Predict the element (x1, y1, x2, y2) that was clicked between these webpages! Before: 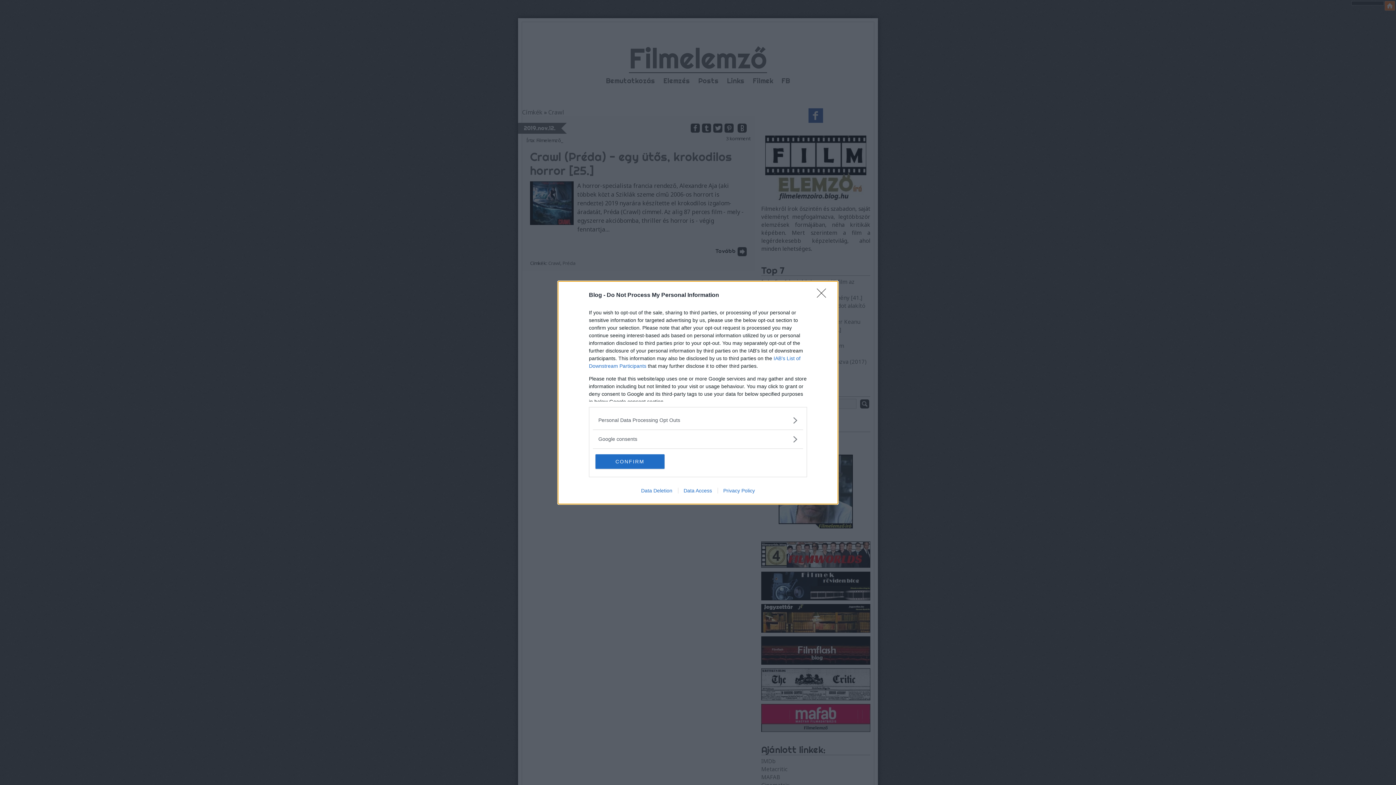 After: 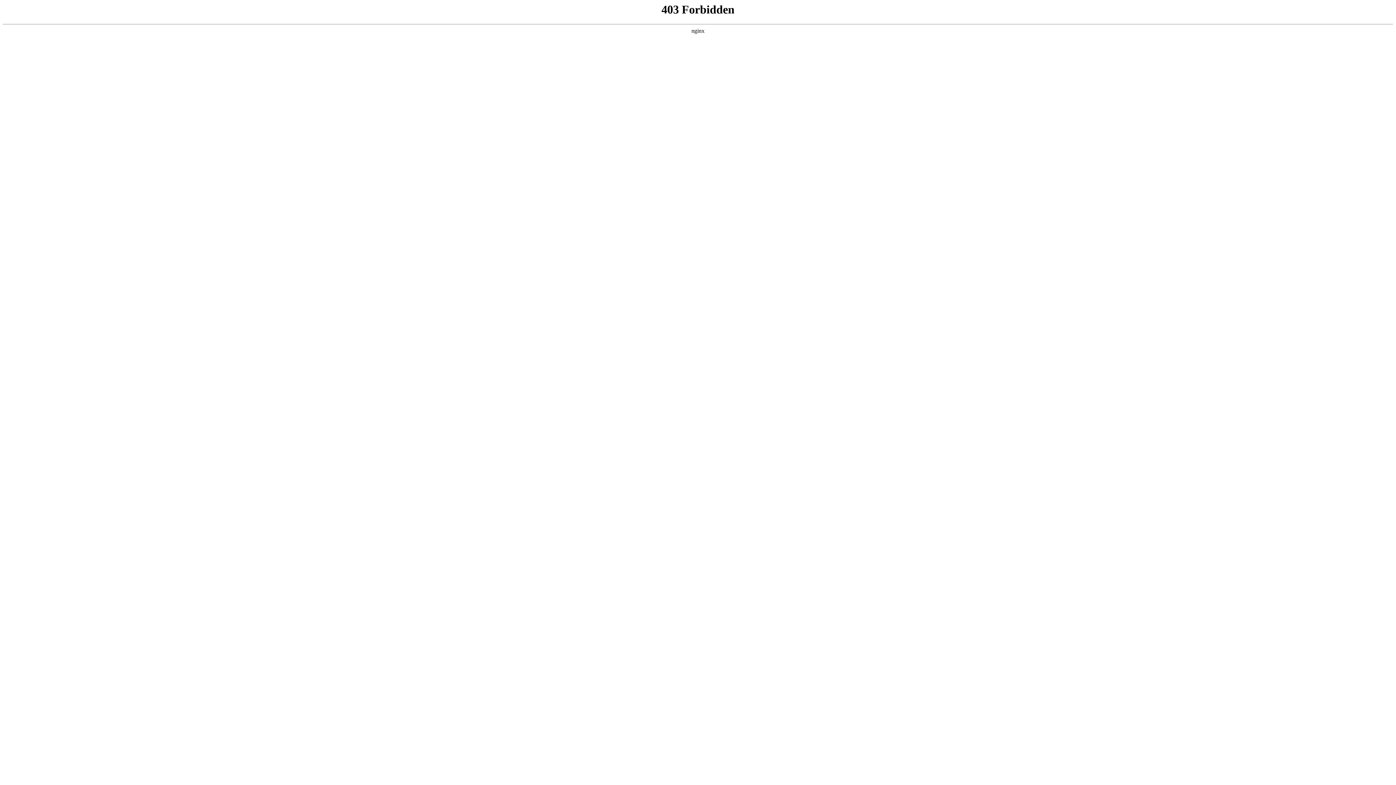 Action: label: Data Access bbox: (678, 487, 717, 493)